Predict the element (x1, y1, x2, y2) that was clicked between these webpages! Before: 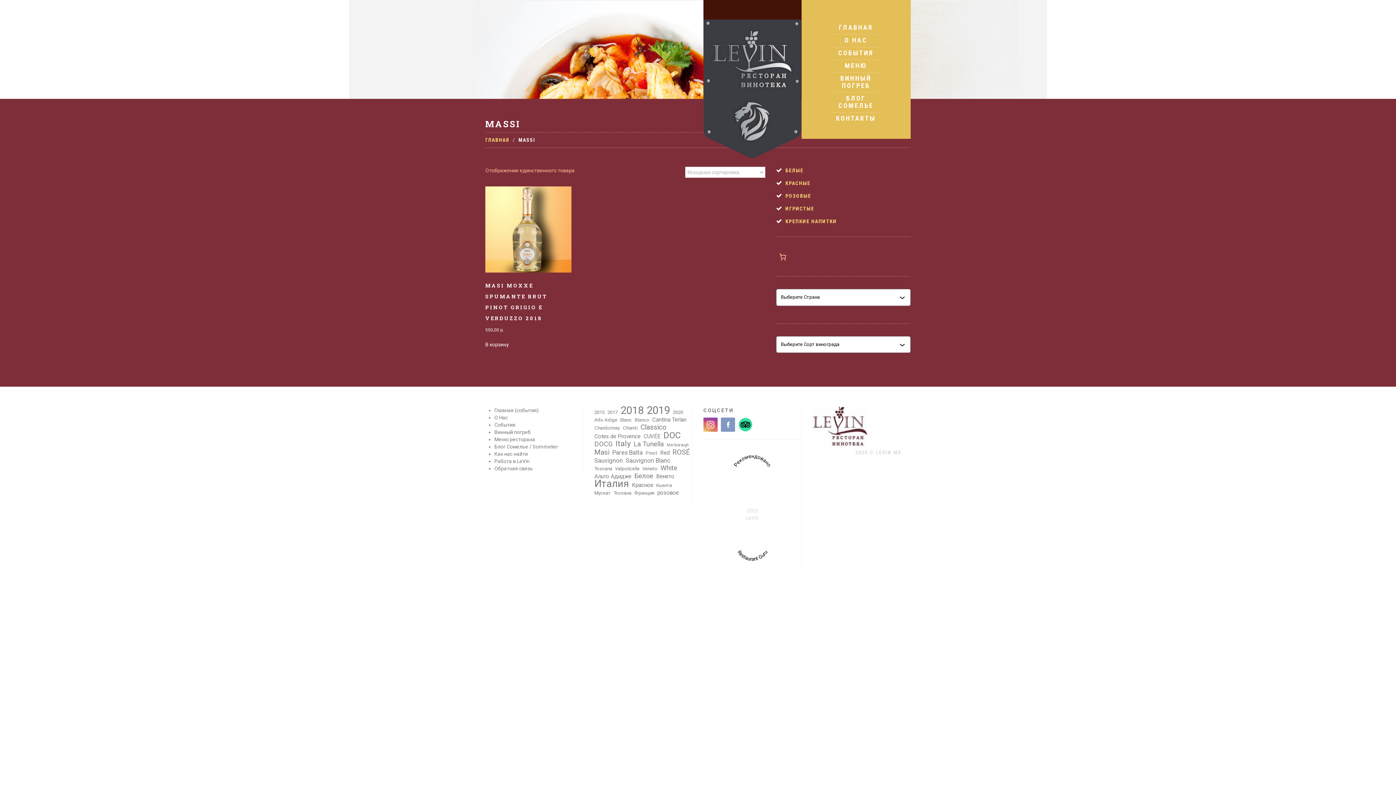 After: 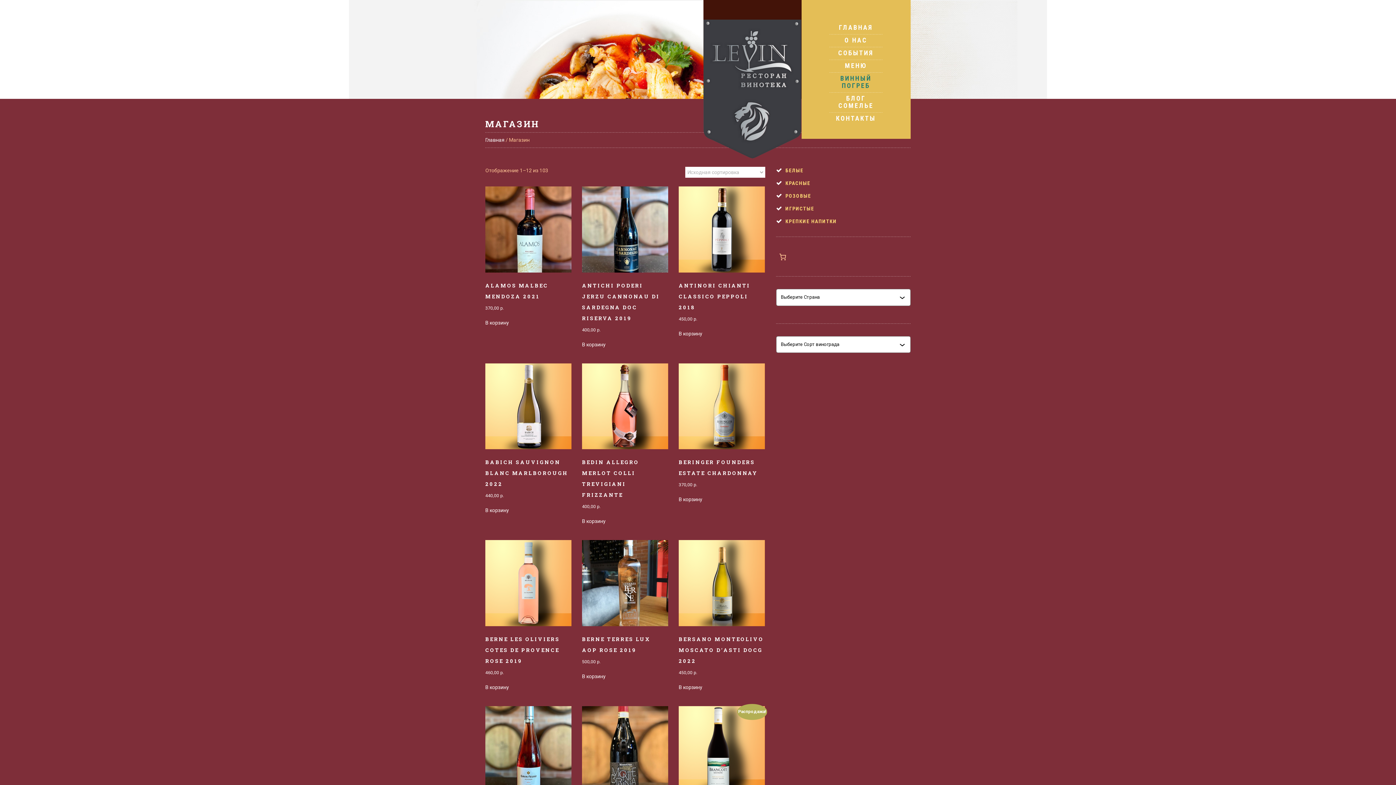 Action: label: ВИННЫЙ ПОГРЕБ bbox: (829, 72, 882, 92)